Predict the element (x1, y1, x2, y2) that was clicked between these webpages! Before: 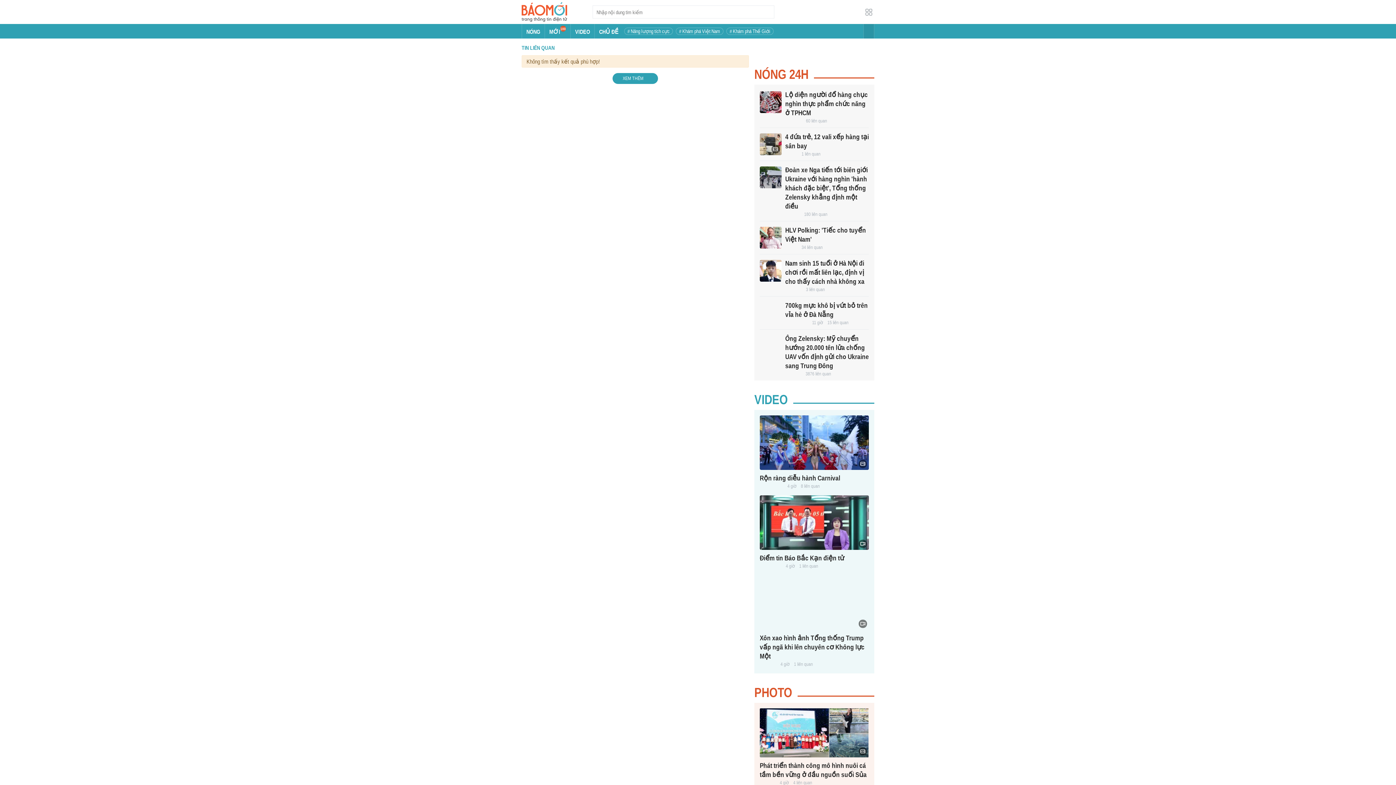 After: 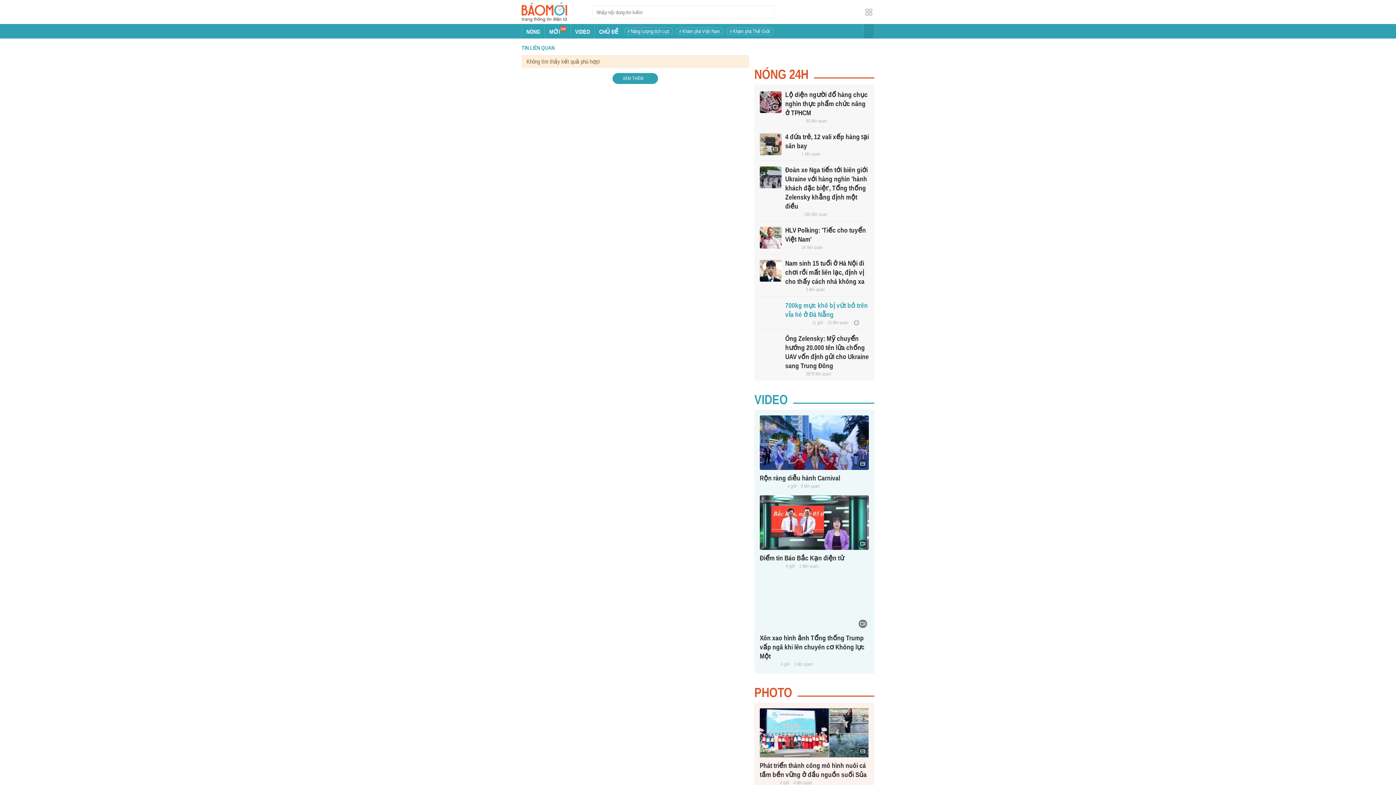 Action: bbox: (760, 302, 781, 324)